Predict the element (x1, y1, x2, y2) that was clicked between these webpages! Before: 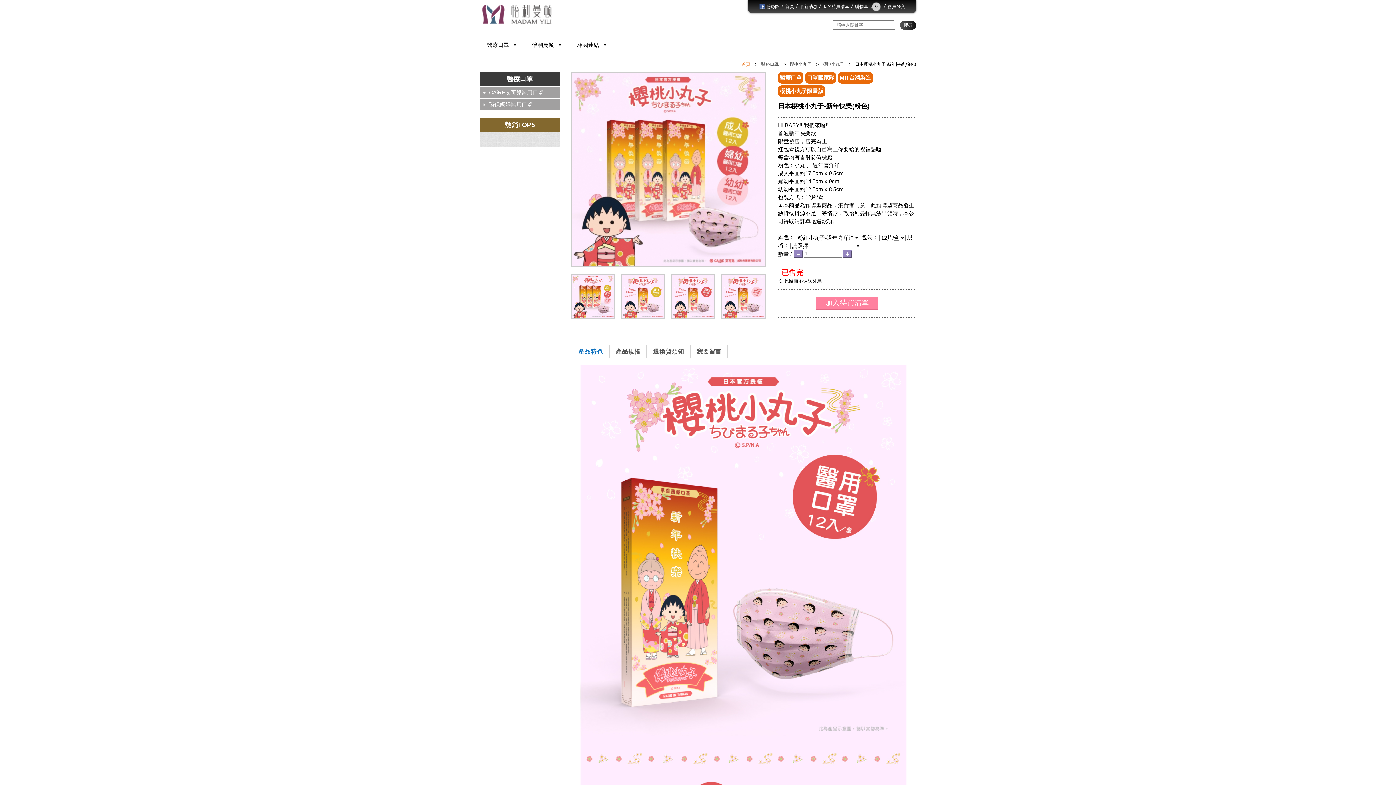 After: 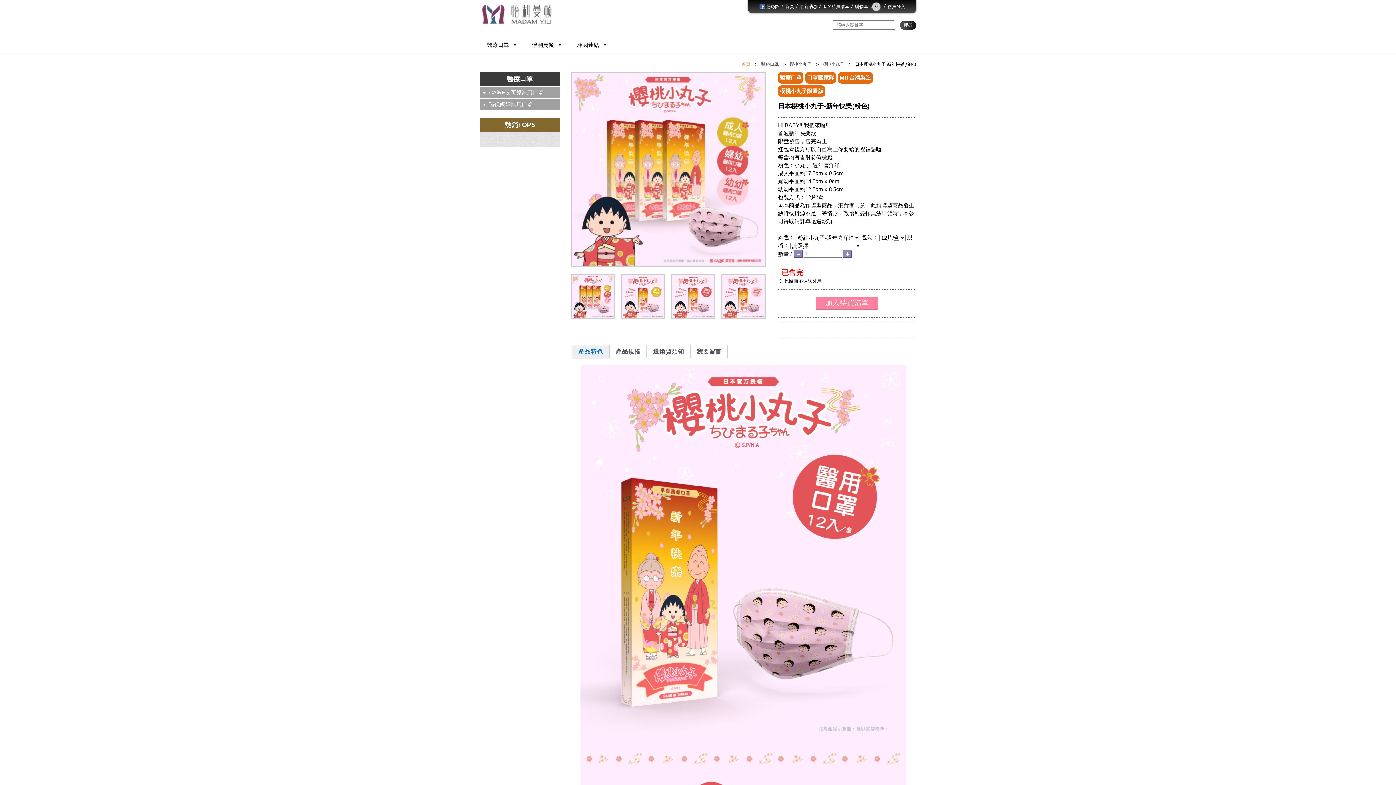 Action: label: 產品特色 bbox: (572, 344, 609, 358)